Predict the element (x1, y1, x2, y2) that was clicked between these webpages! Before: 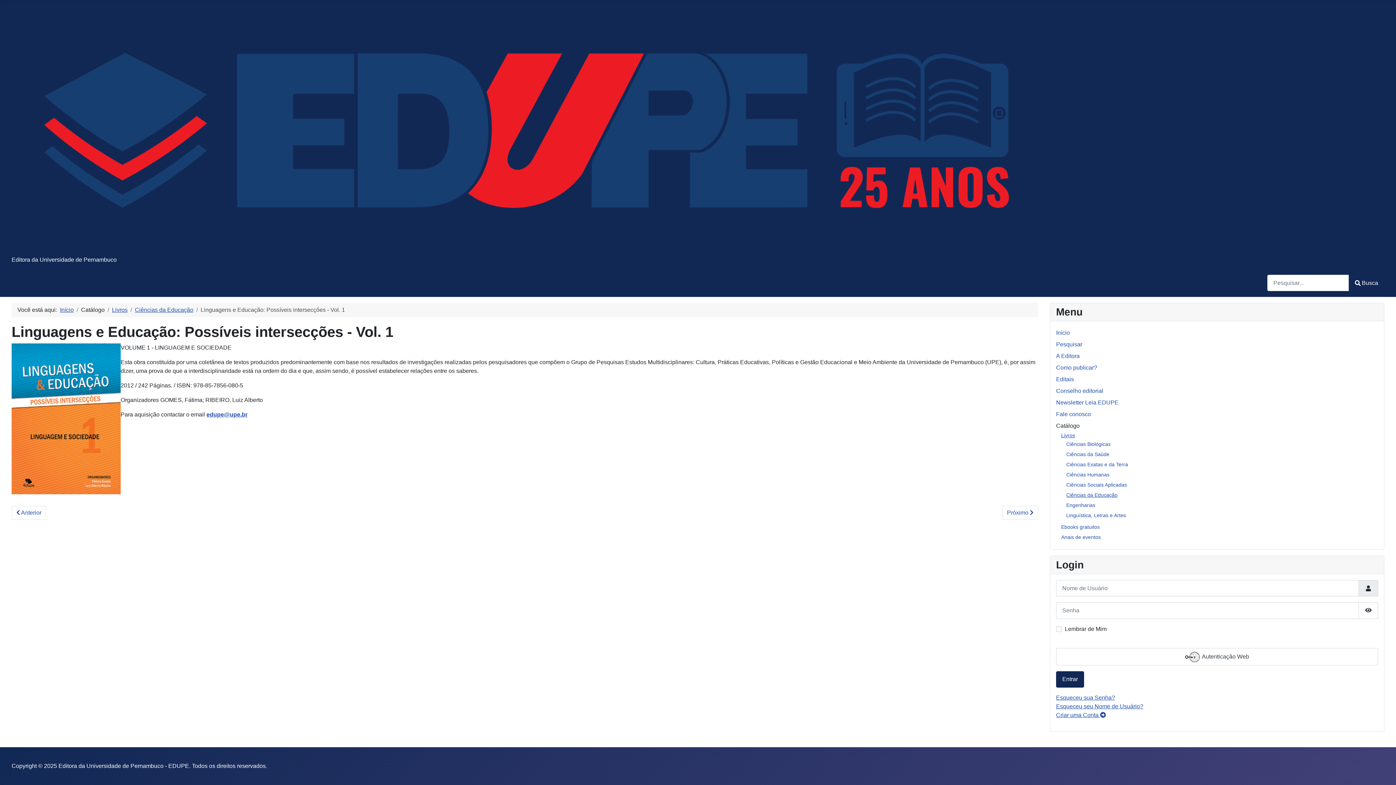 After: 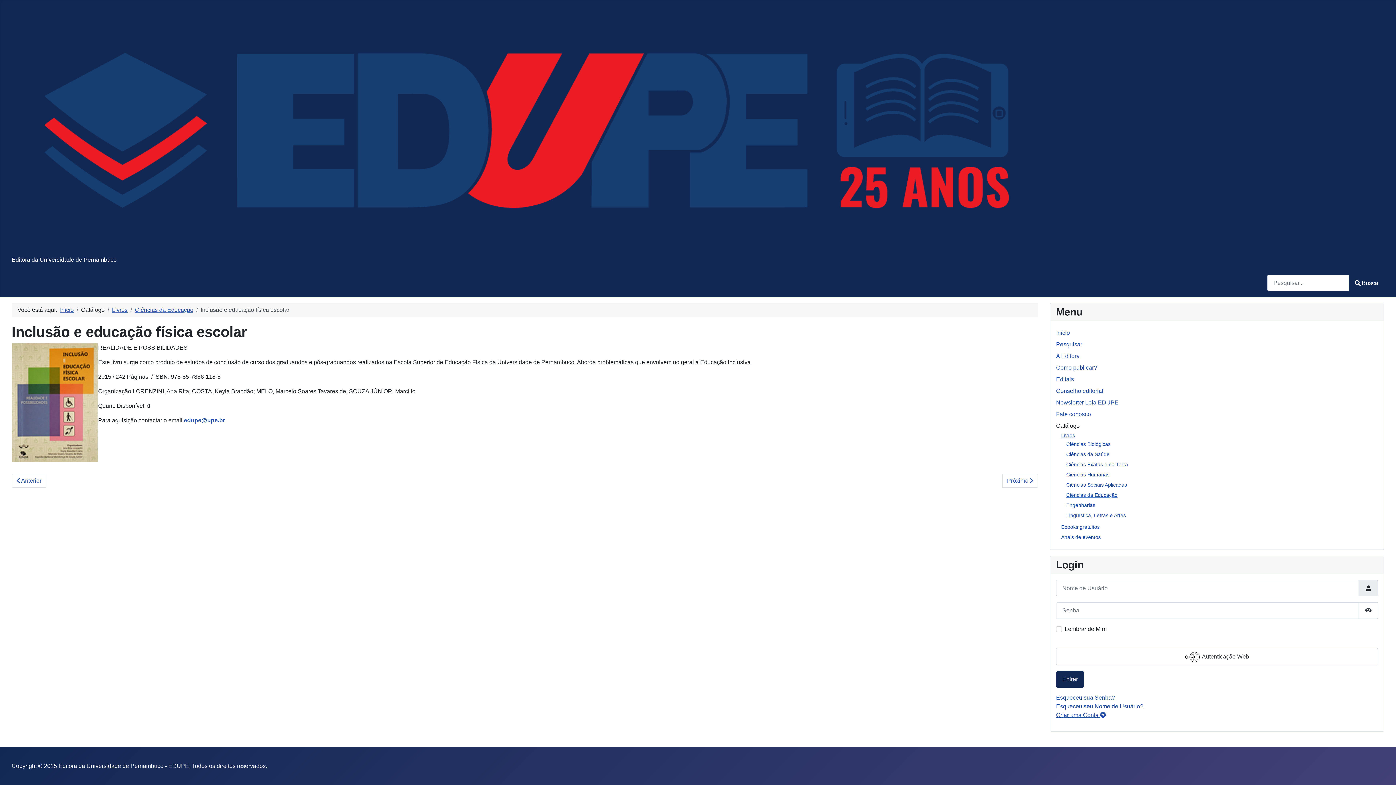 Action: label: Próximo artigo: Inclusão e educação física escolar
Próximo  bbox: (1002, 506, 1038, 520)